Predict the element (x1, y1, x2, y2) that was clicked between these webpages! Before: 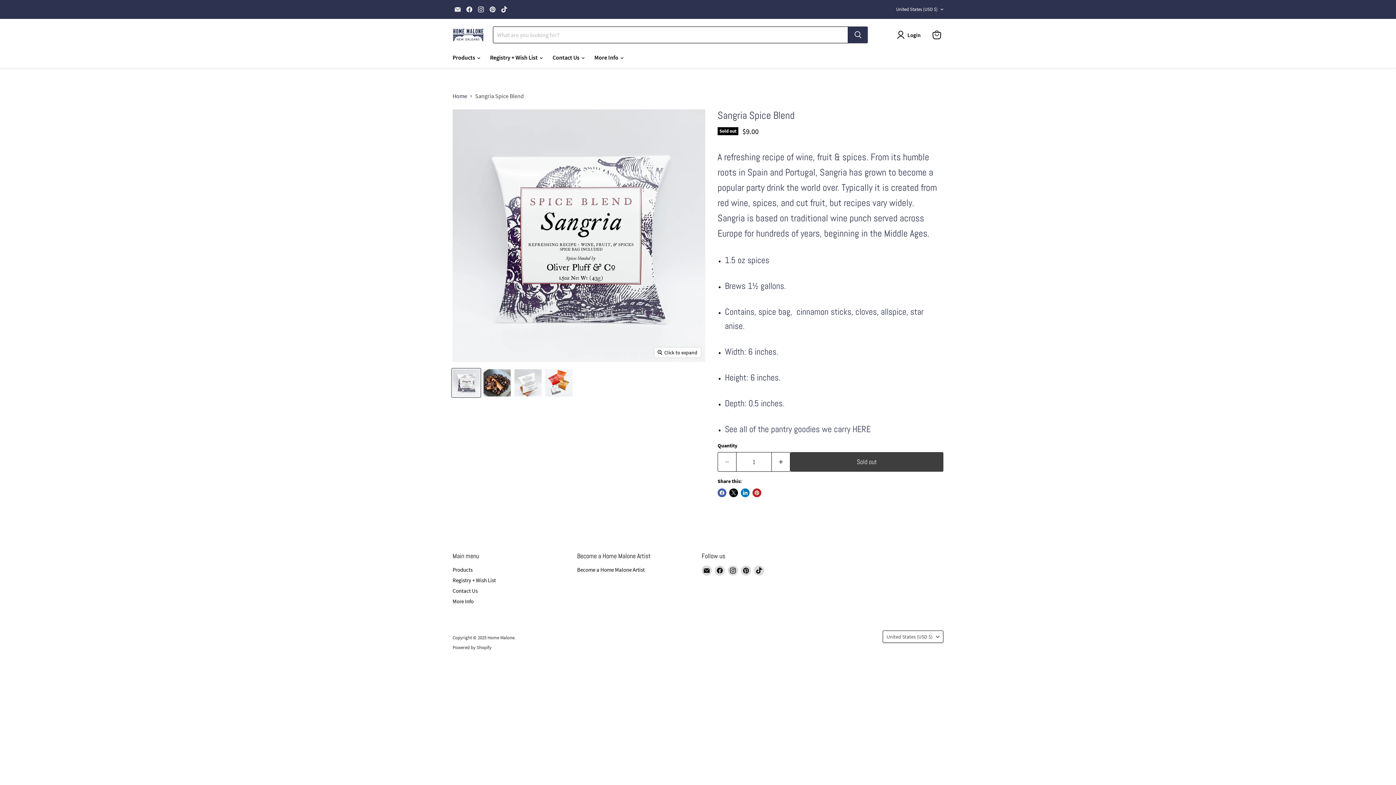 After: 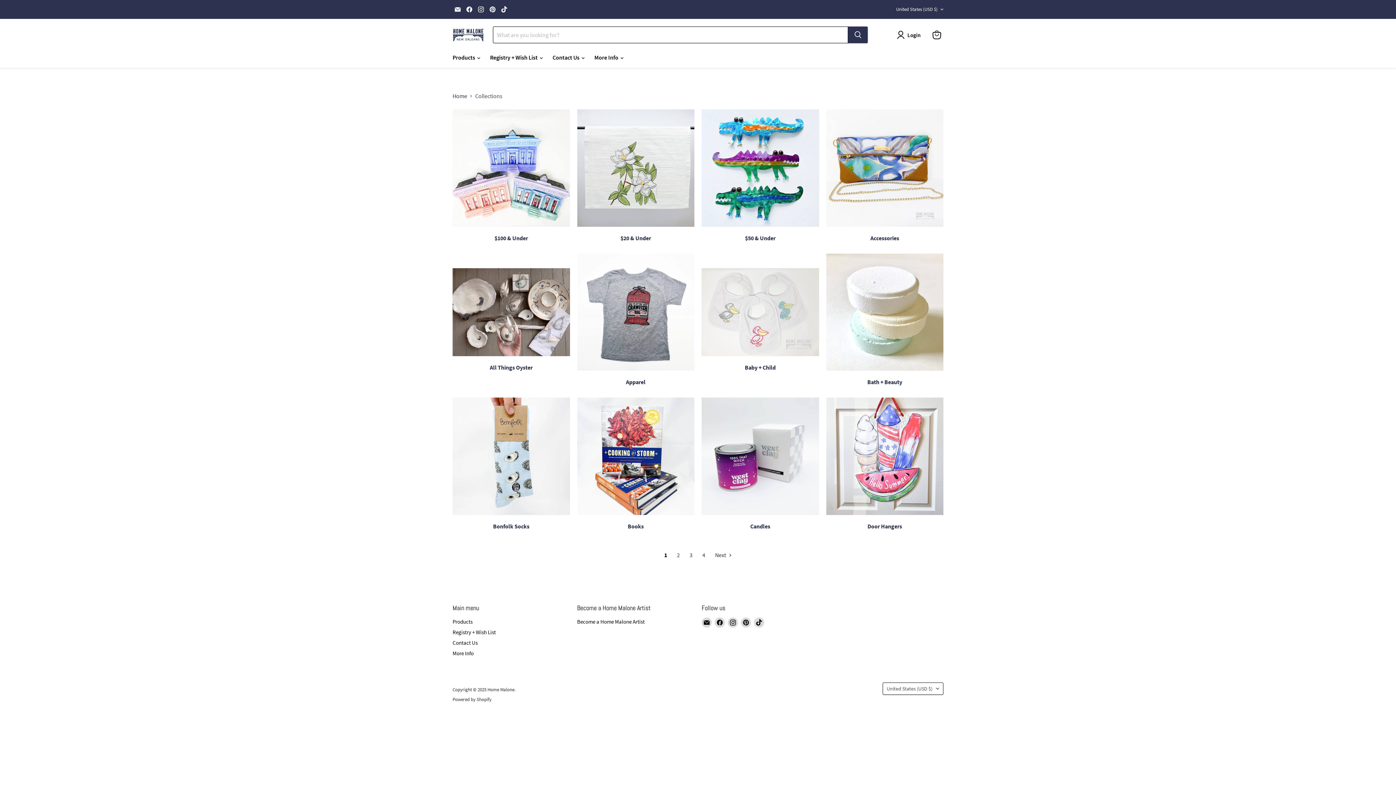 Action: label: Products bbox: (452, 566, 472, 573)